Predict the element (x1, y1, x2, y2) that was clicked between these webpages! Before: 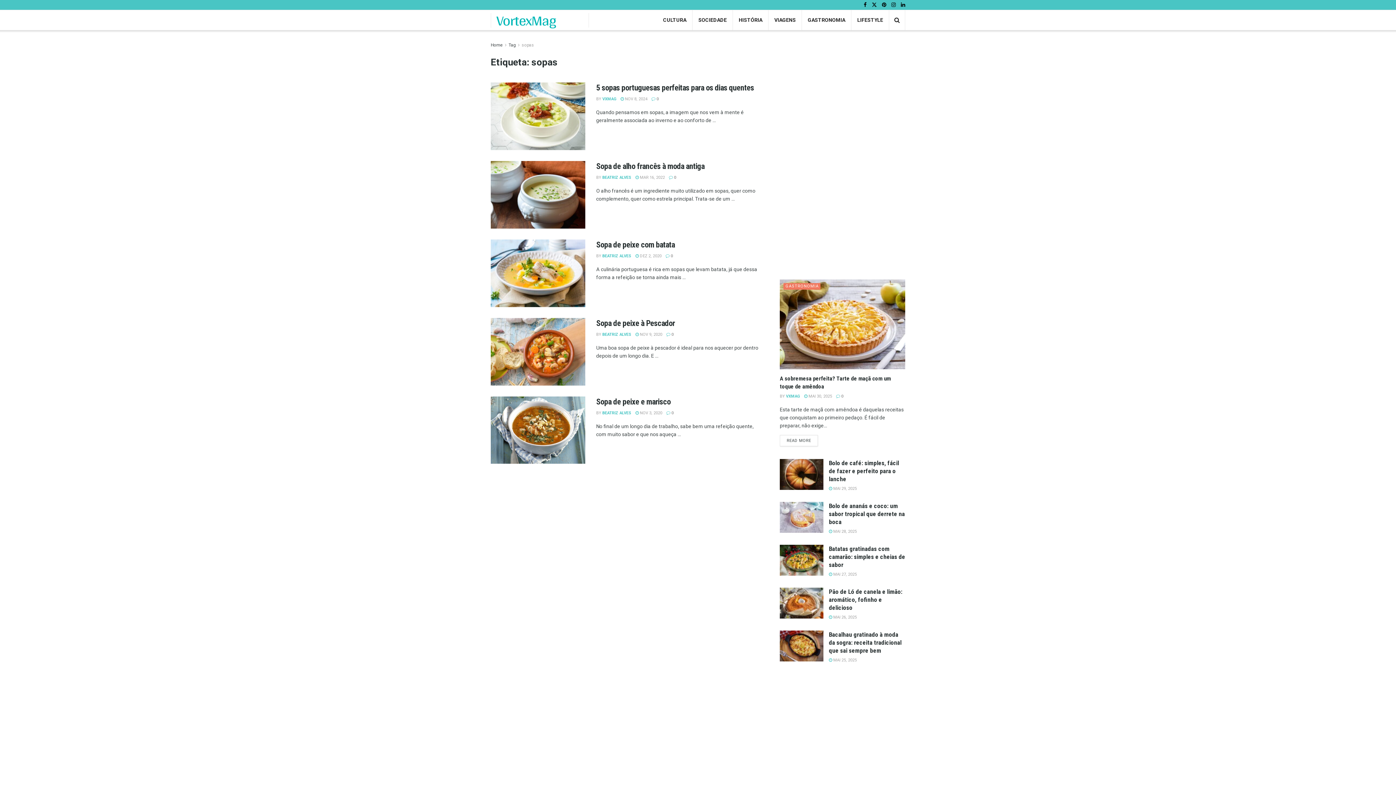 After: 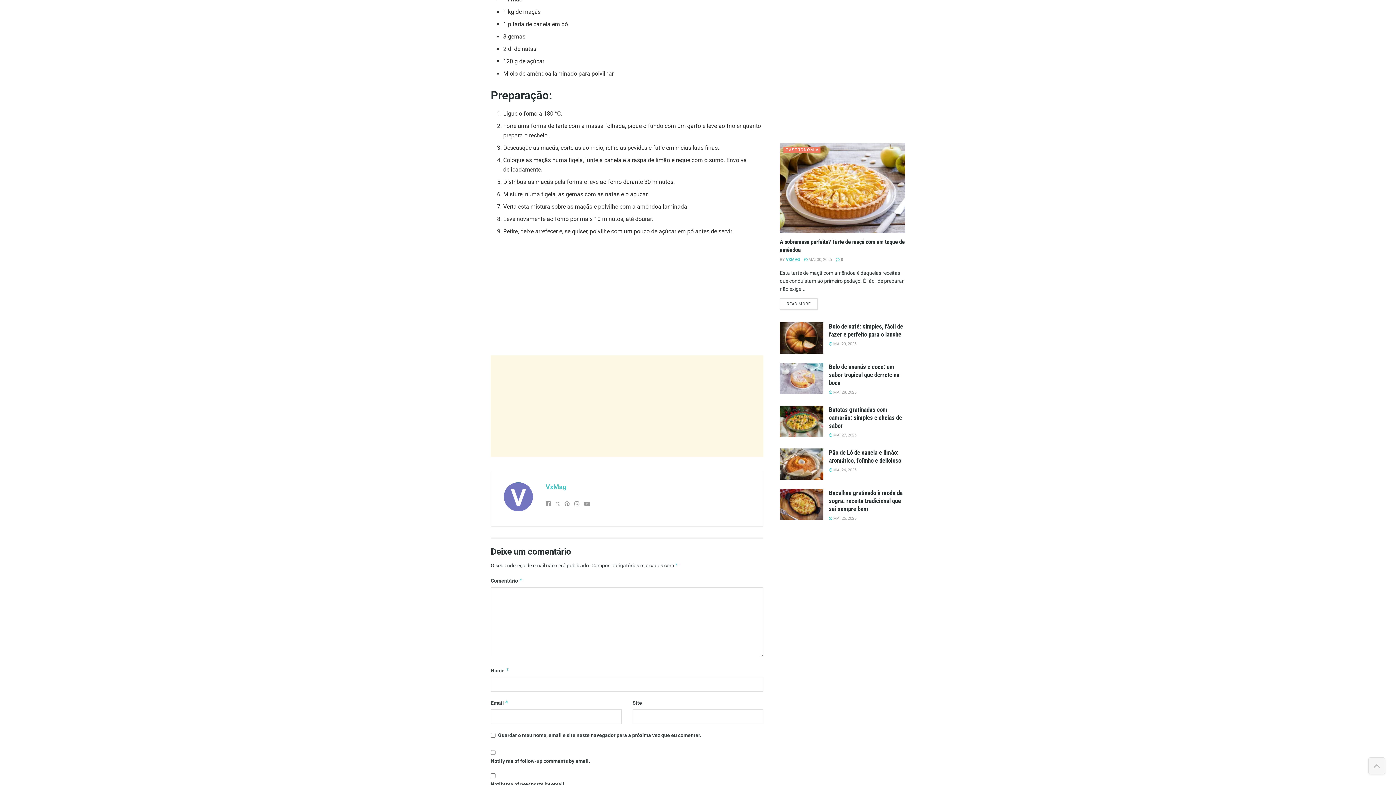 Action: bbox: (836, 394, 843, 398) label:  0